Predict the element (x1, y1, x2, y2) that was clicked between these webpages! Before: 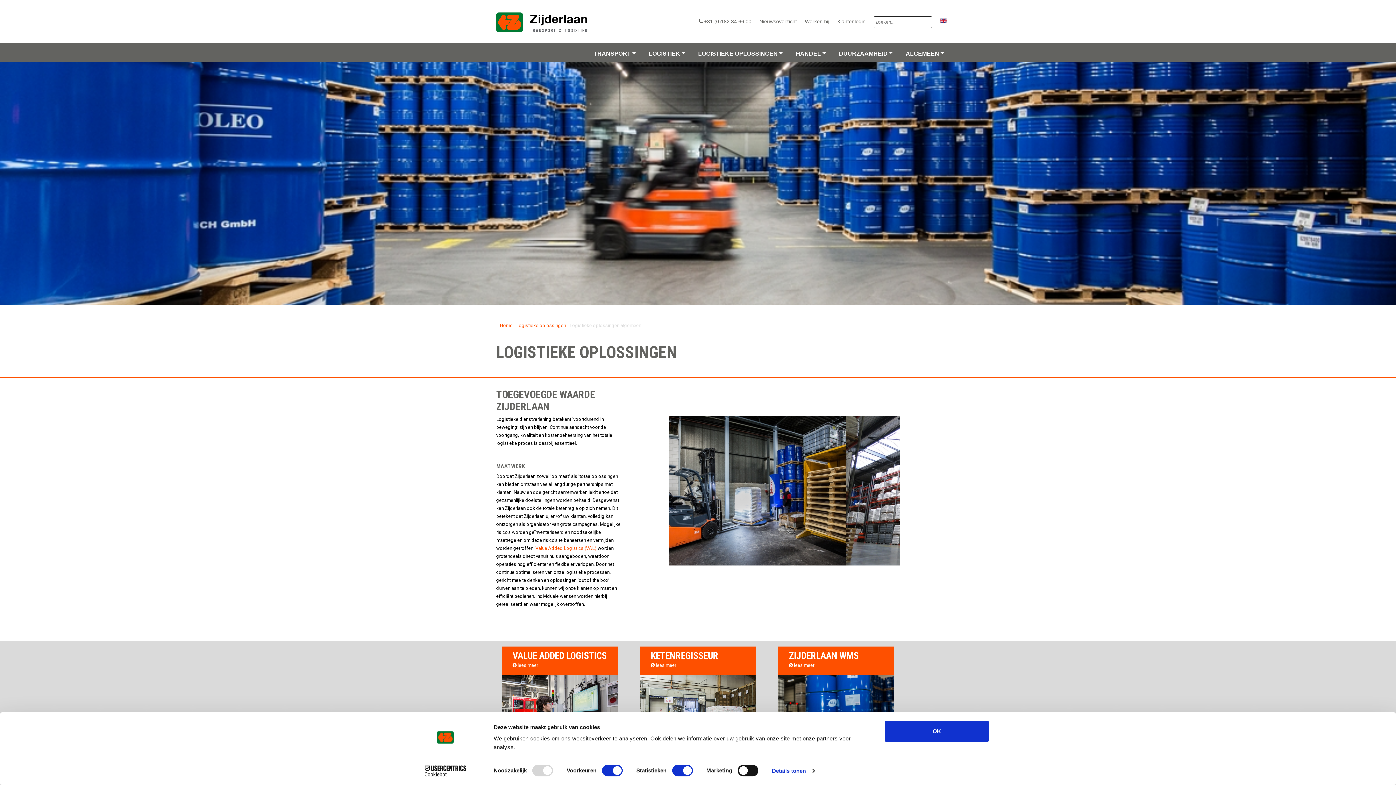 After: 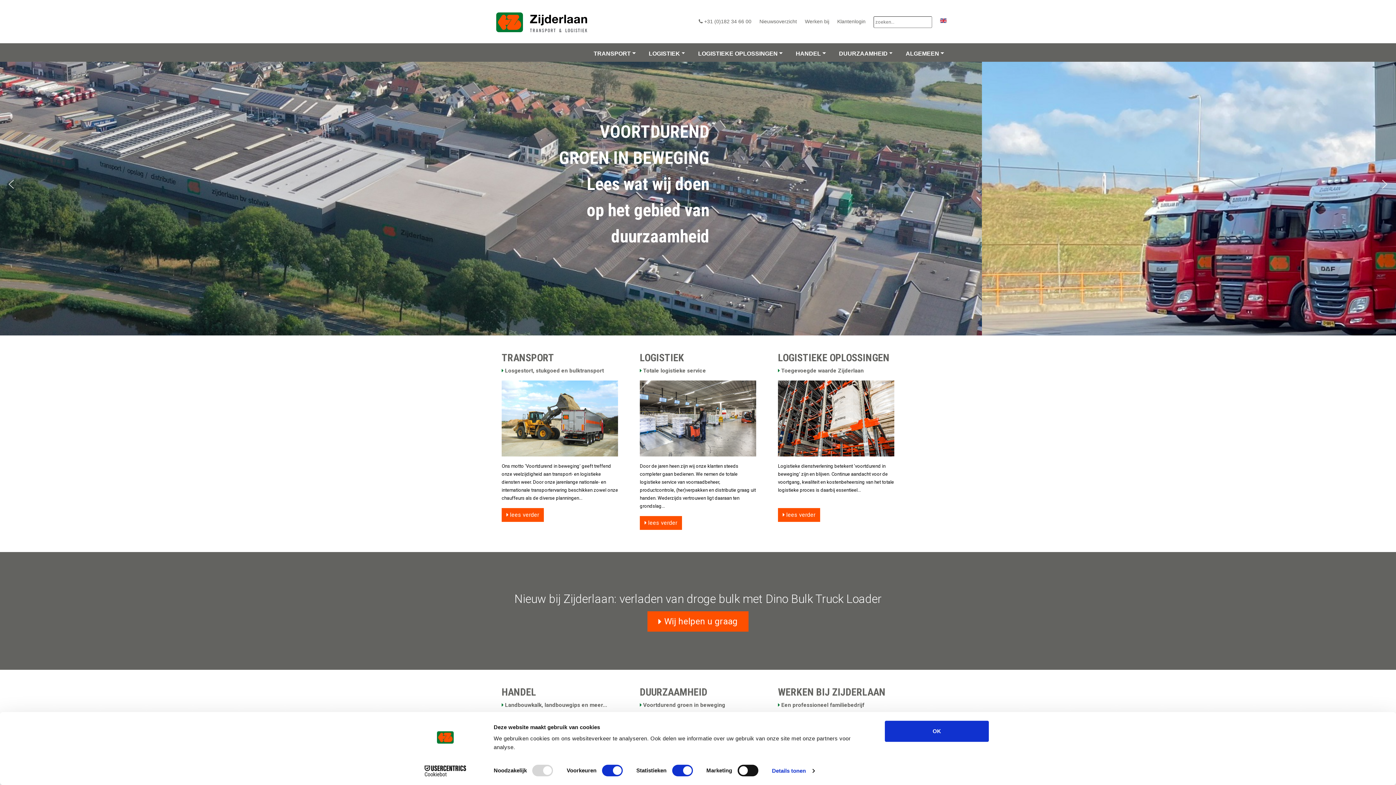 Action: label: Home bbox: (500, 322, 512, 328)